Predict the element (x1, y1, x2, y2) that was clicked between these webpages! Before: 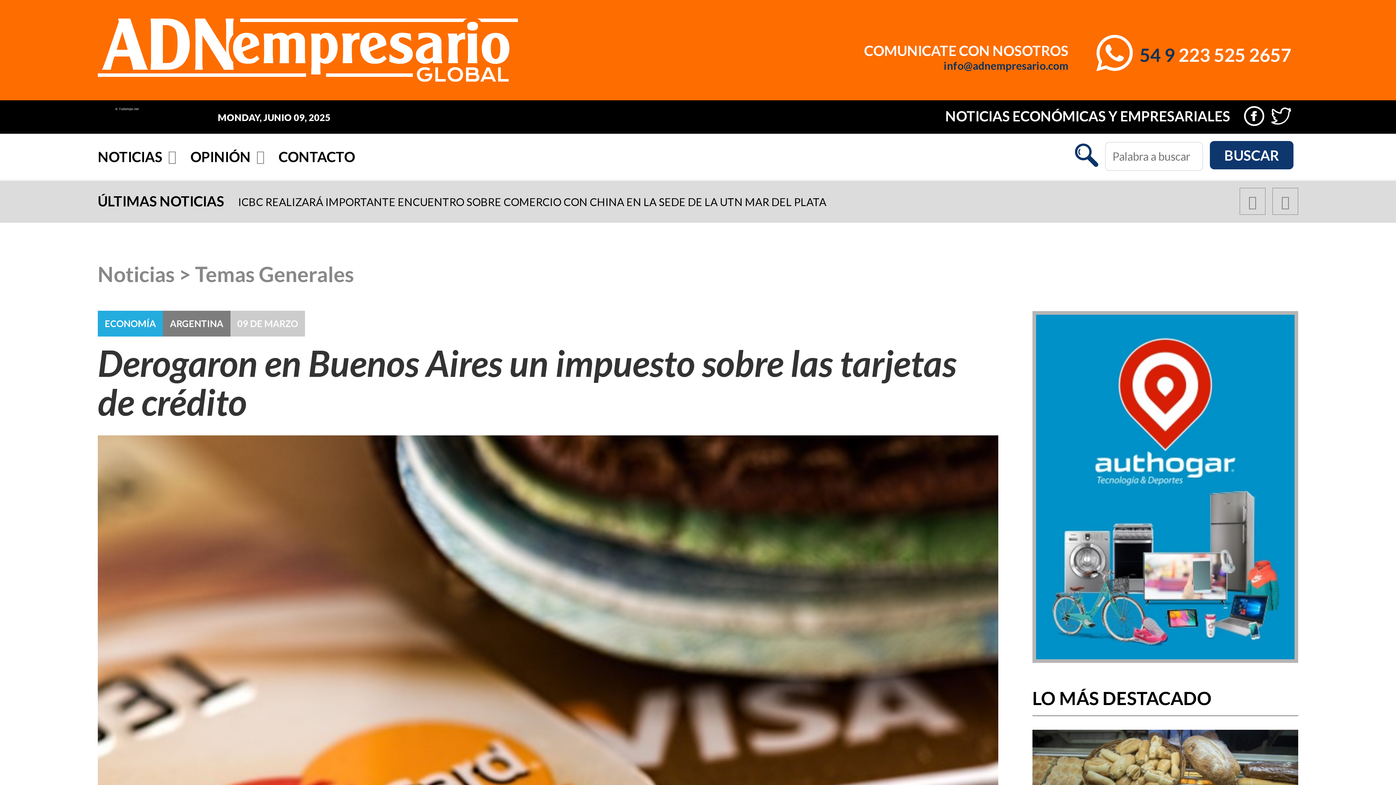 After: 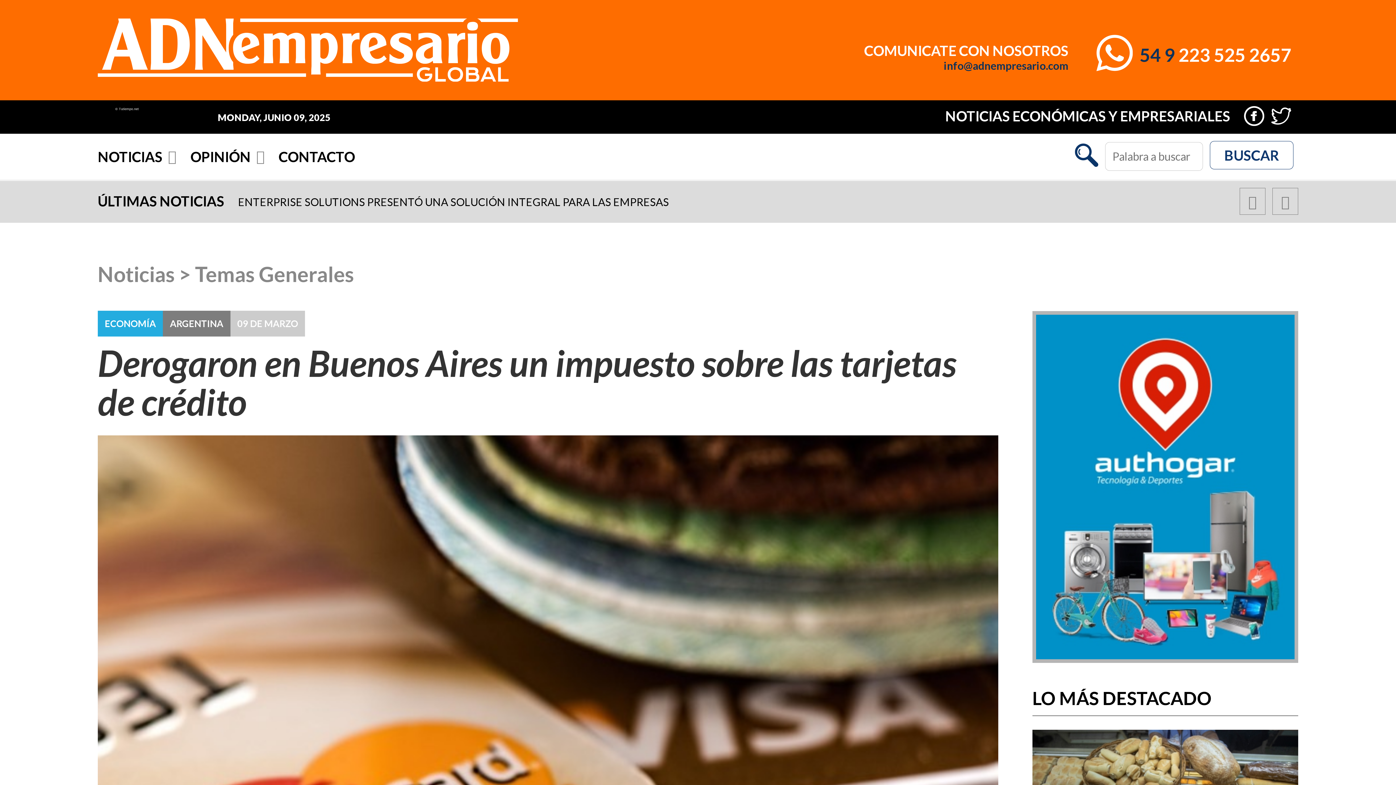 Action: bbox: (1210, 140, 1293, 169) label: BUSCAR